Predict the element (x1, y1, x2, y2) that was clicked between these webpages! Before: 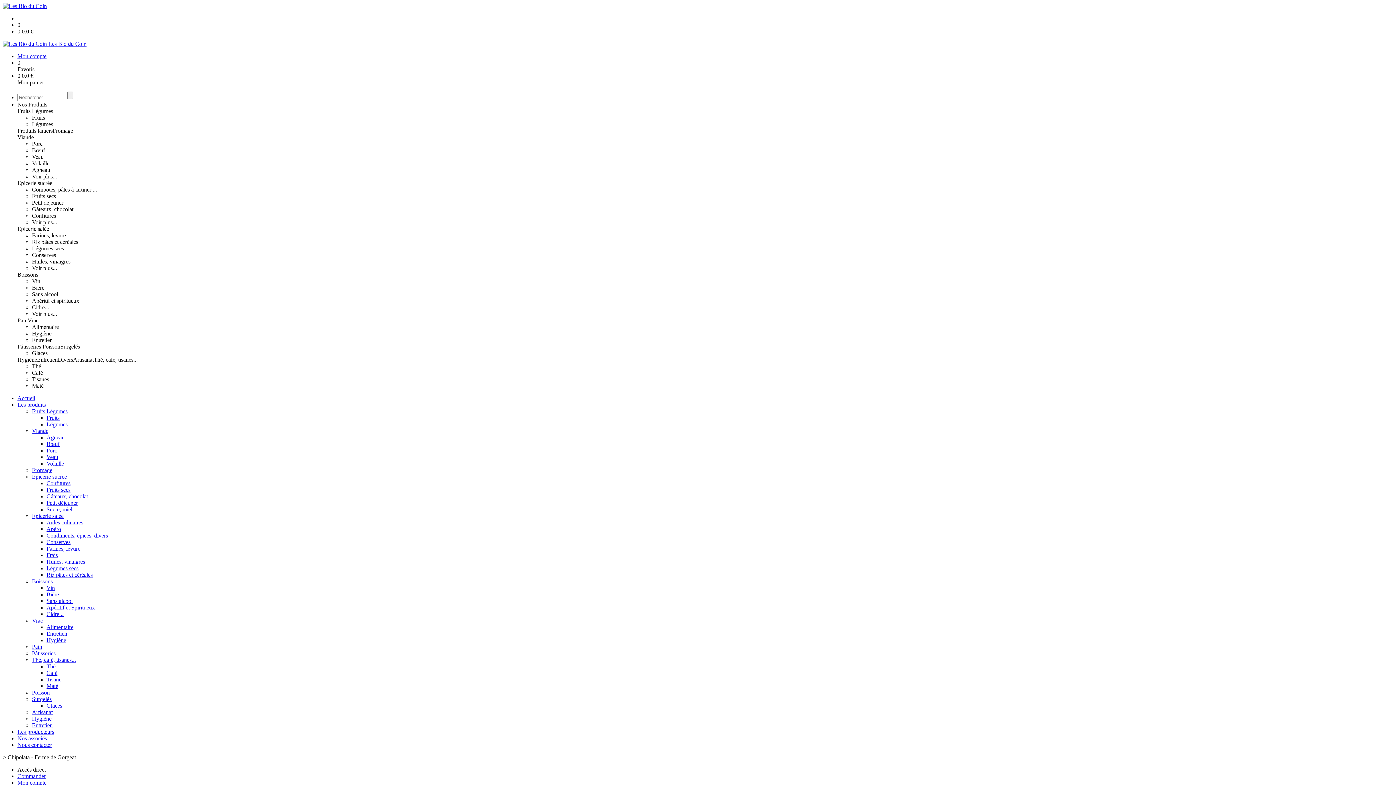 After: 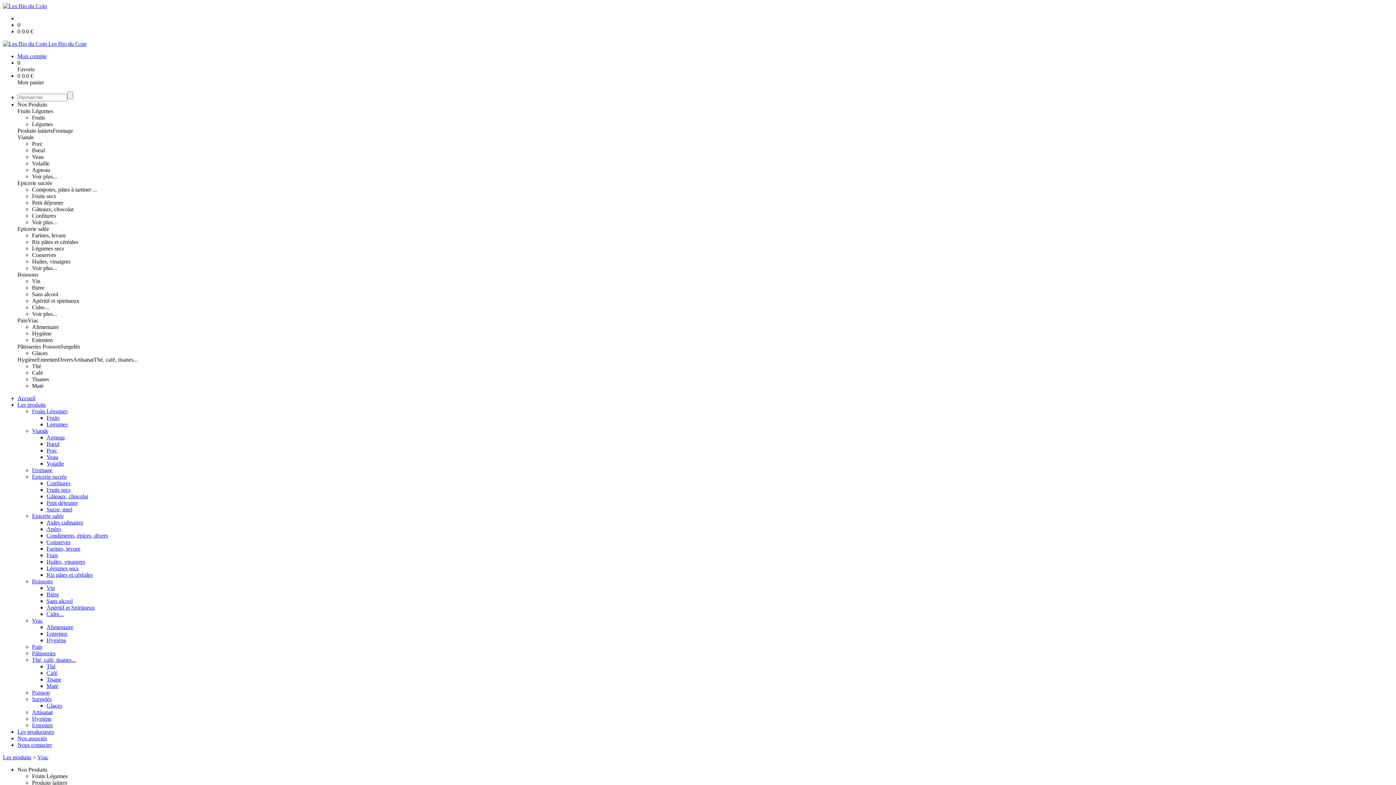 Action: bbox: (32, 617, 42, 624) label: Vrac